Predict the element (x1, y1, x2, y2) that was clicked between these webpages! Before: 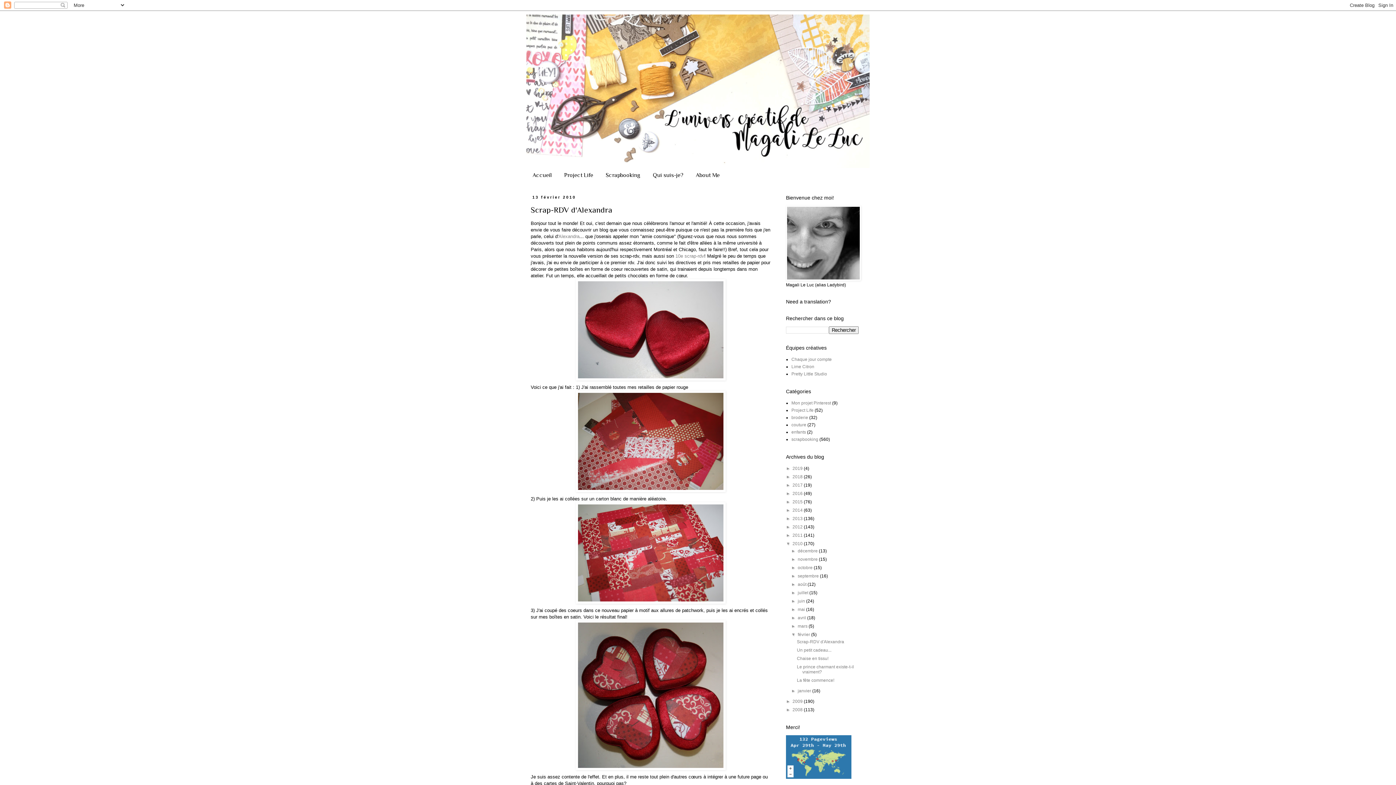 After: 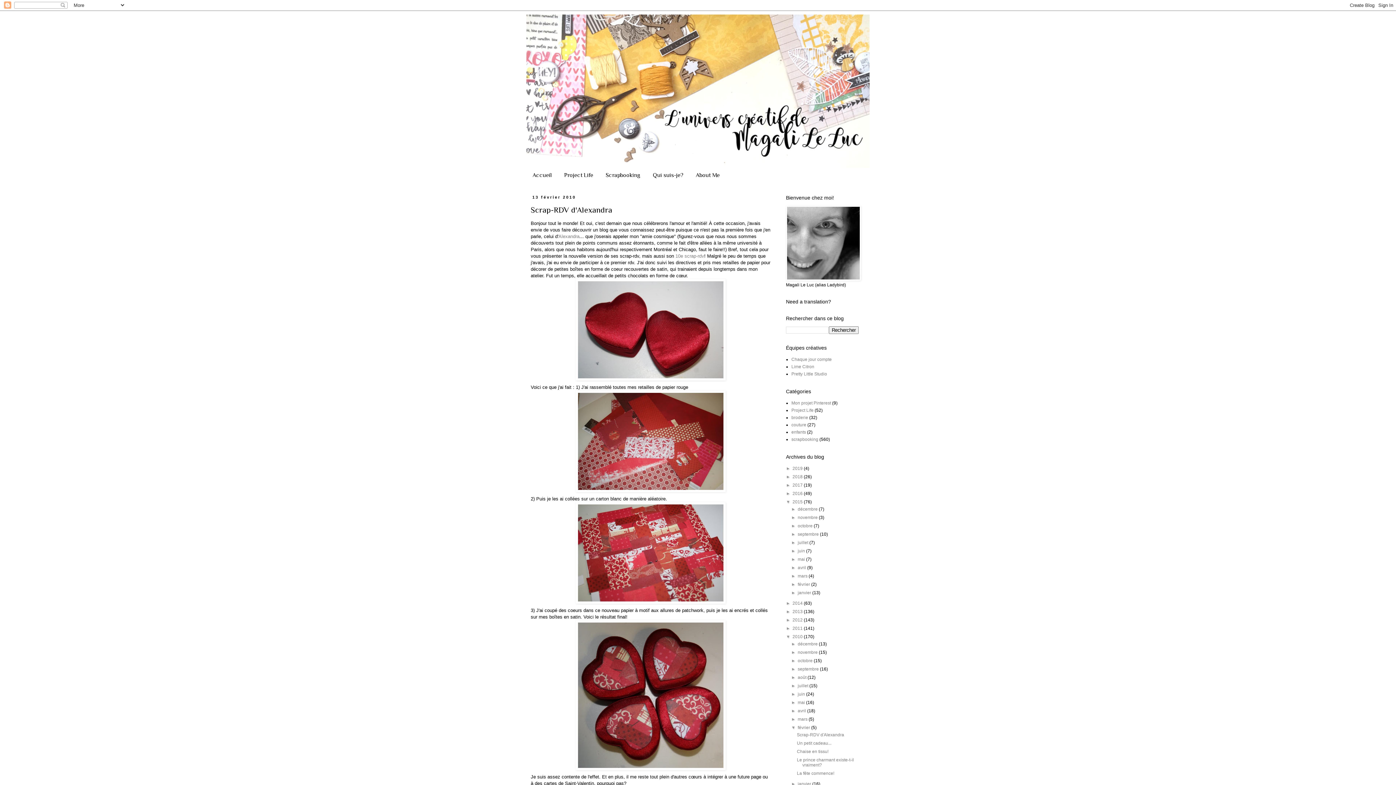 Action: label: ►   bbox: (786, 499, 792, 504)